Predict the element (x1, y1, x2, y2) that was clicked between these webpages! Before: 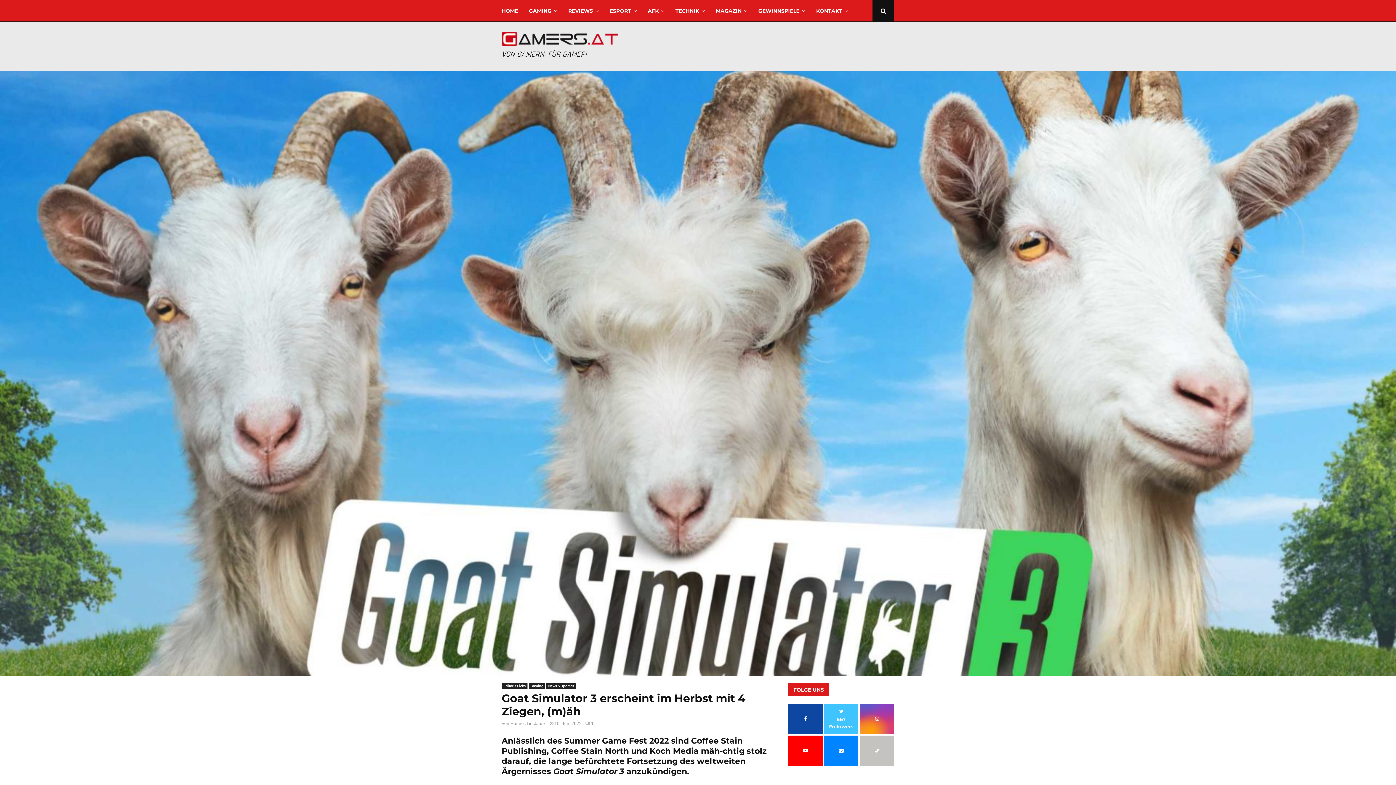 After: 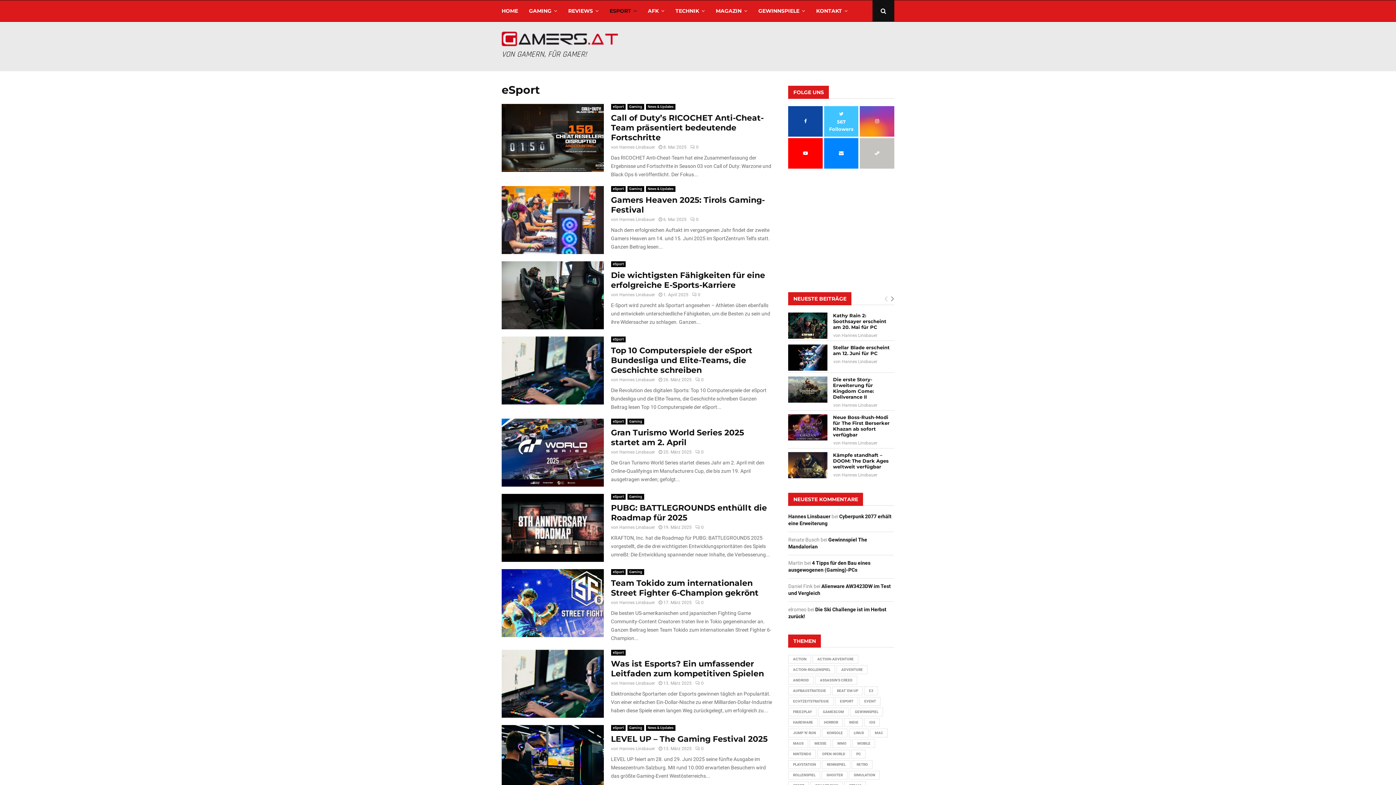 Action: label: ESPORT bbox: (609, 0, 637, 21)